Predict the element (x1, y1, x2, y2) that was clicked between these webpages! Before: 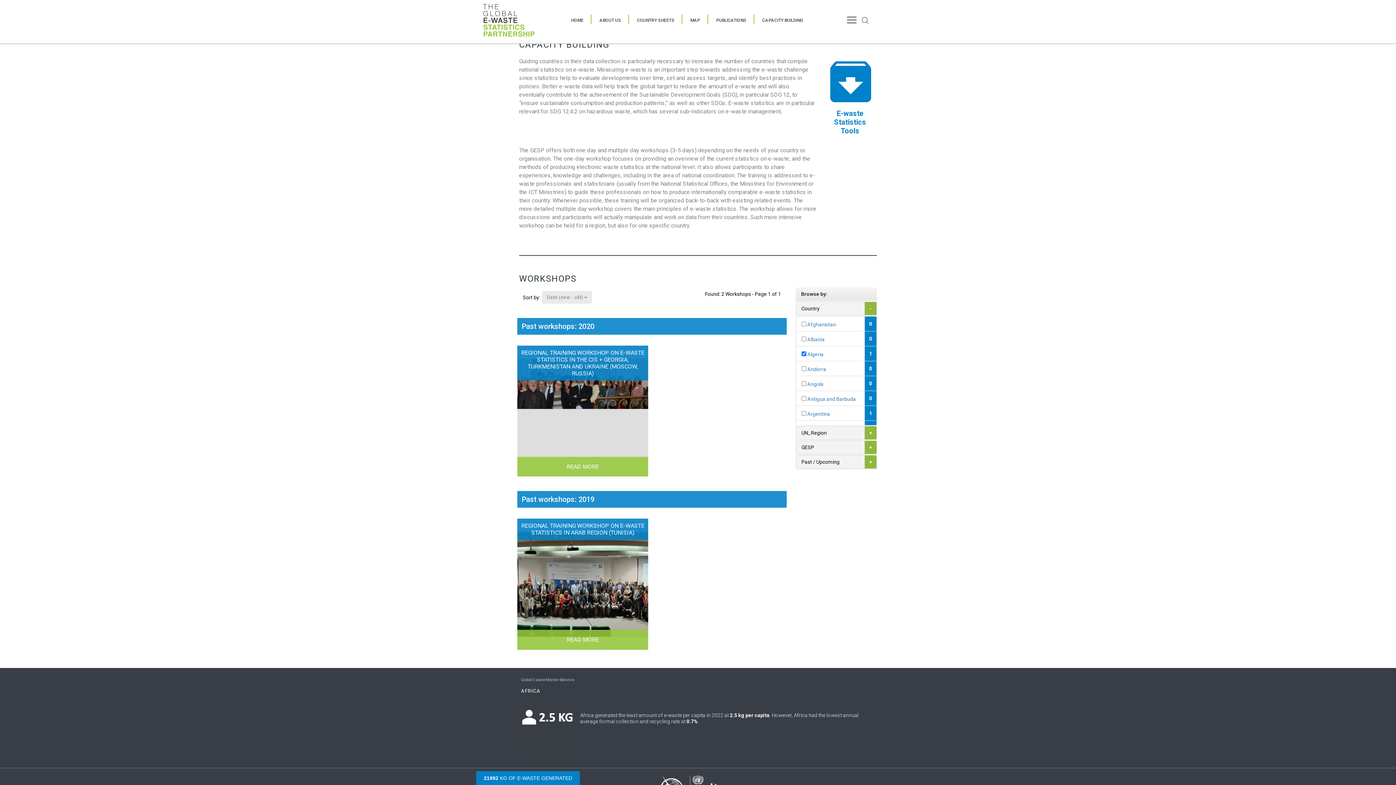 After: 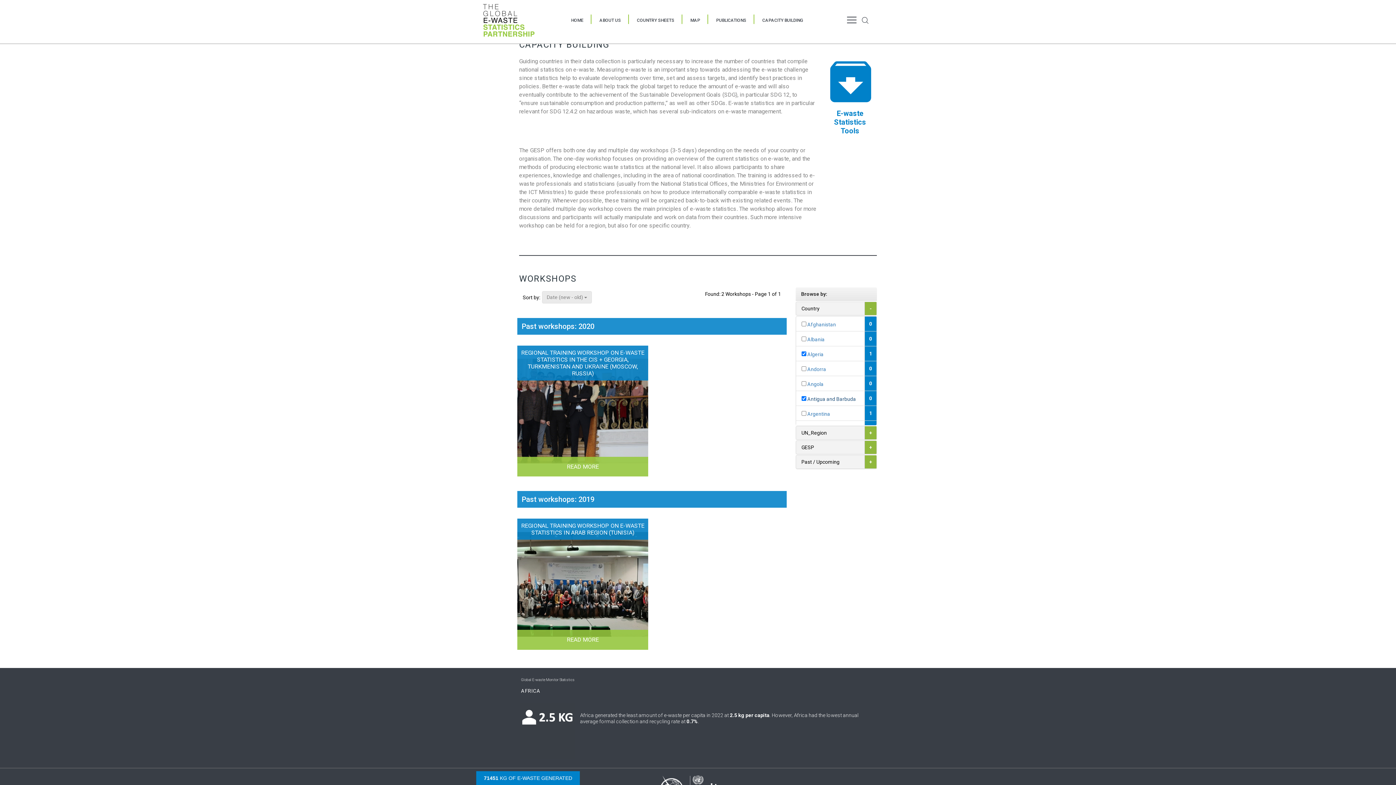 Action: bbox: (864, 391, 876, 405) label: 0